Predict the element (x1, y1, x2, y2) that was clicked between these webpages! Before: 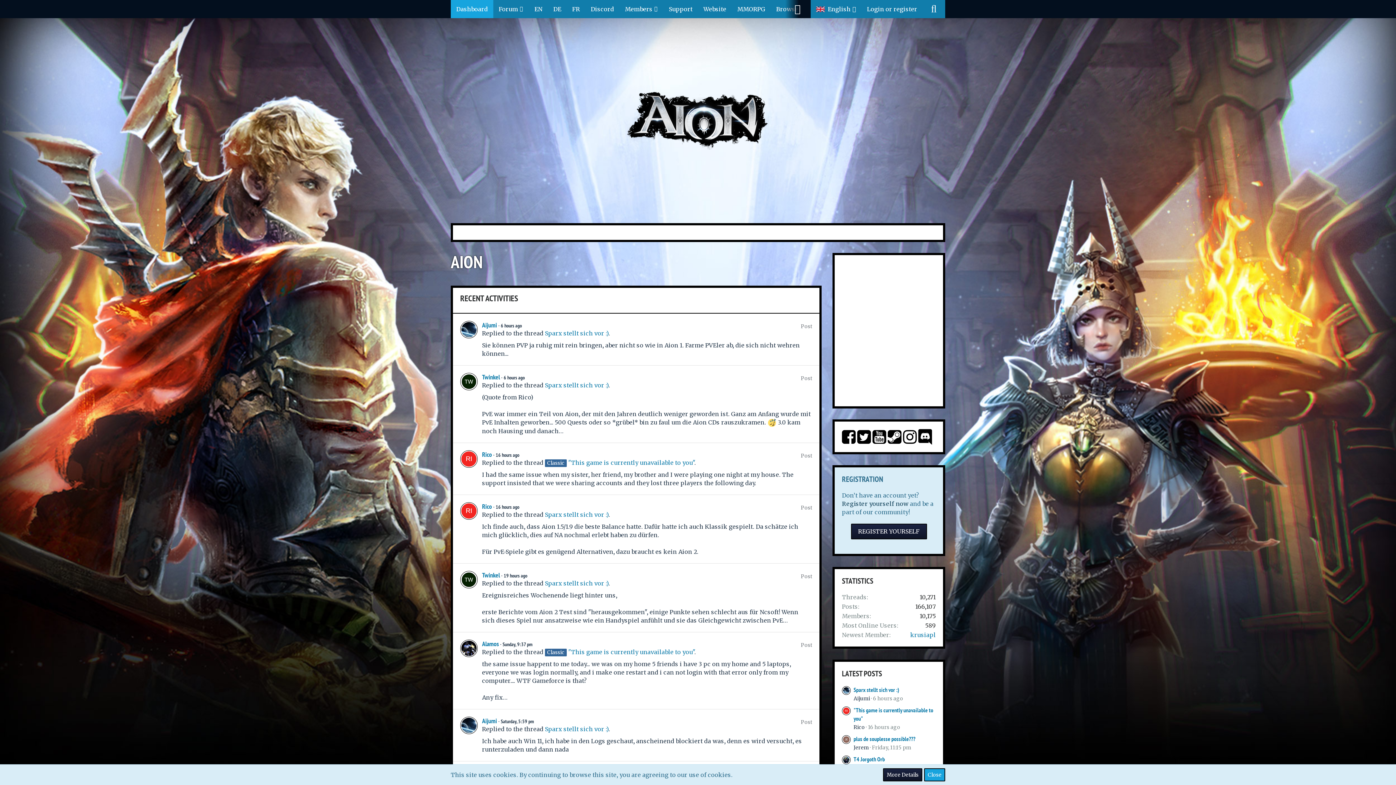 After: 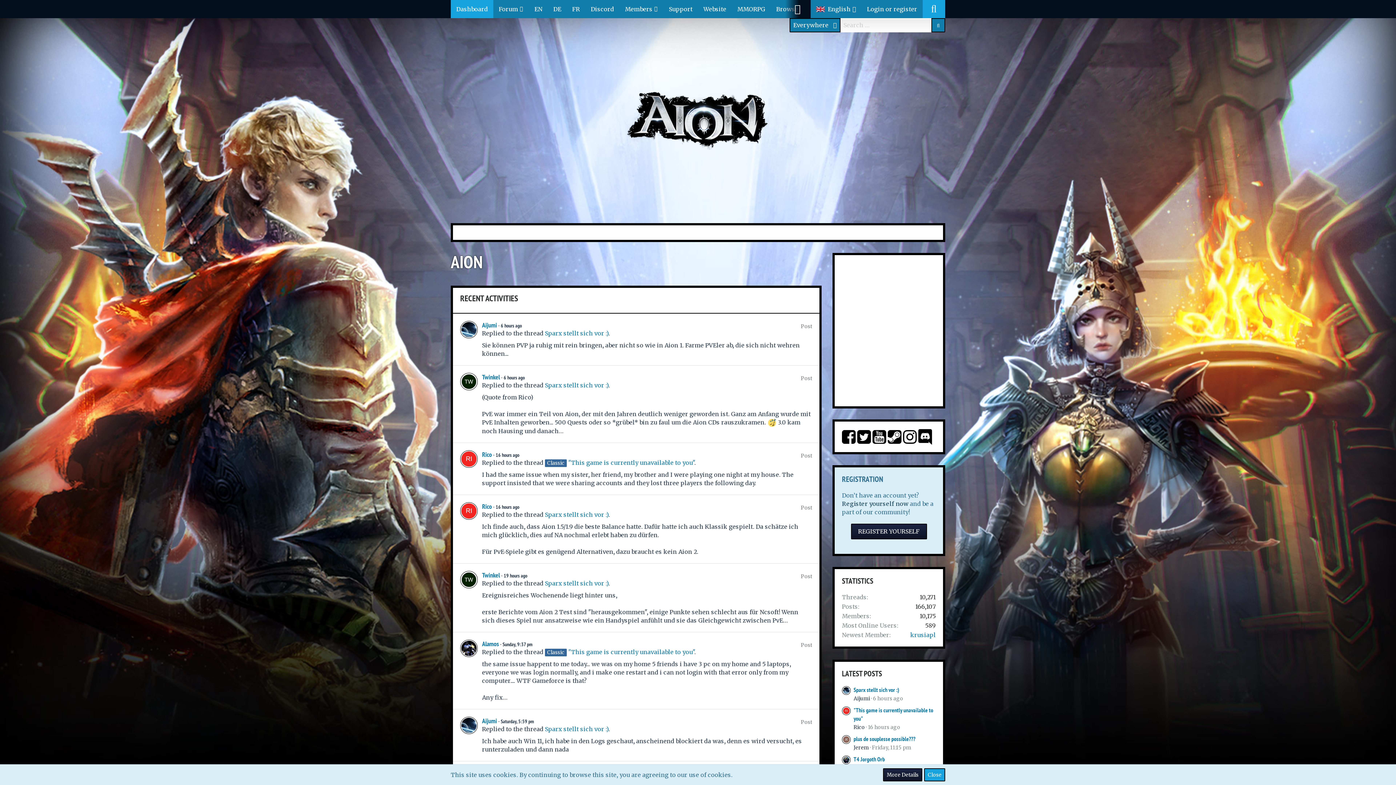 Action: bbox: (922, 0, 945, 18)